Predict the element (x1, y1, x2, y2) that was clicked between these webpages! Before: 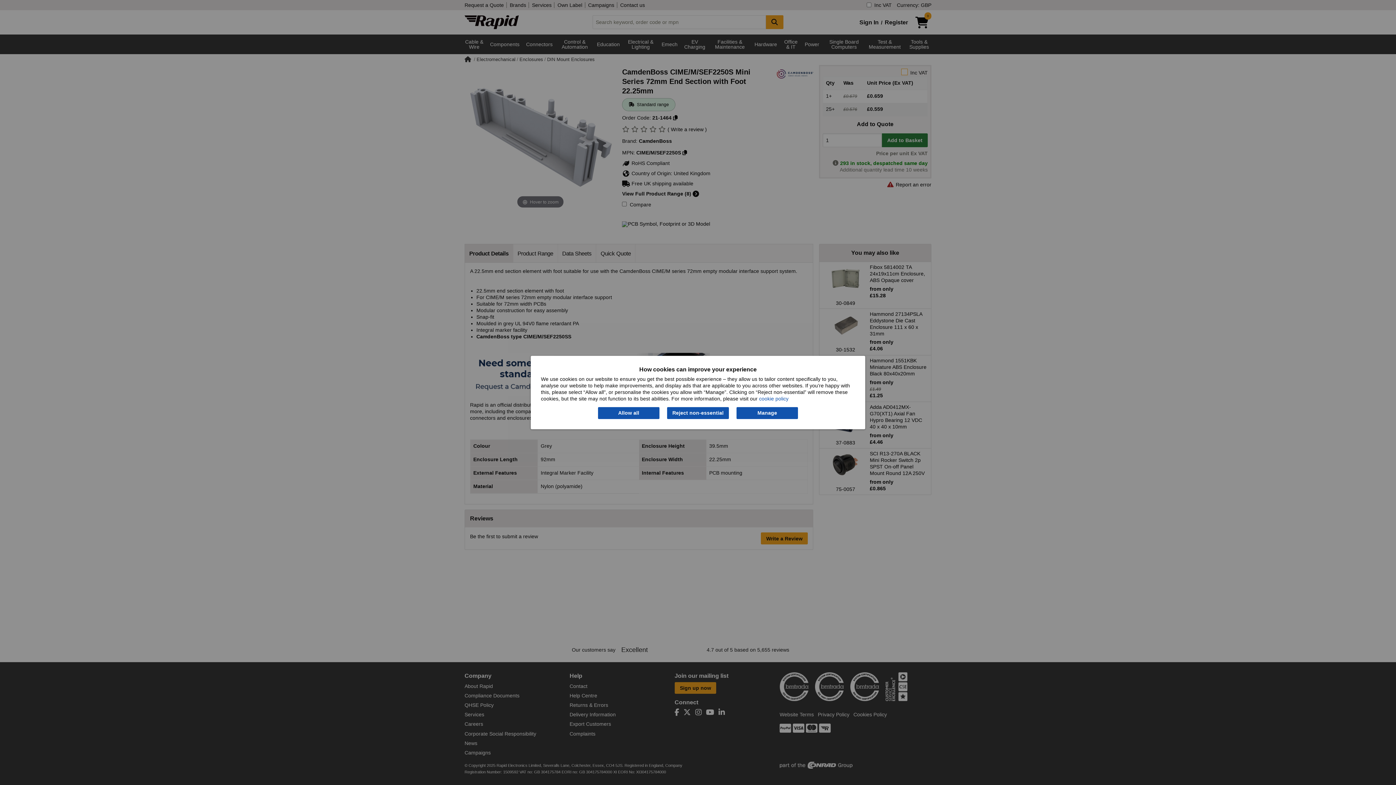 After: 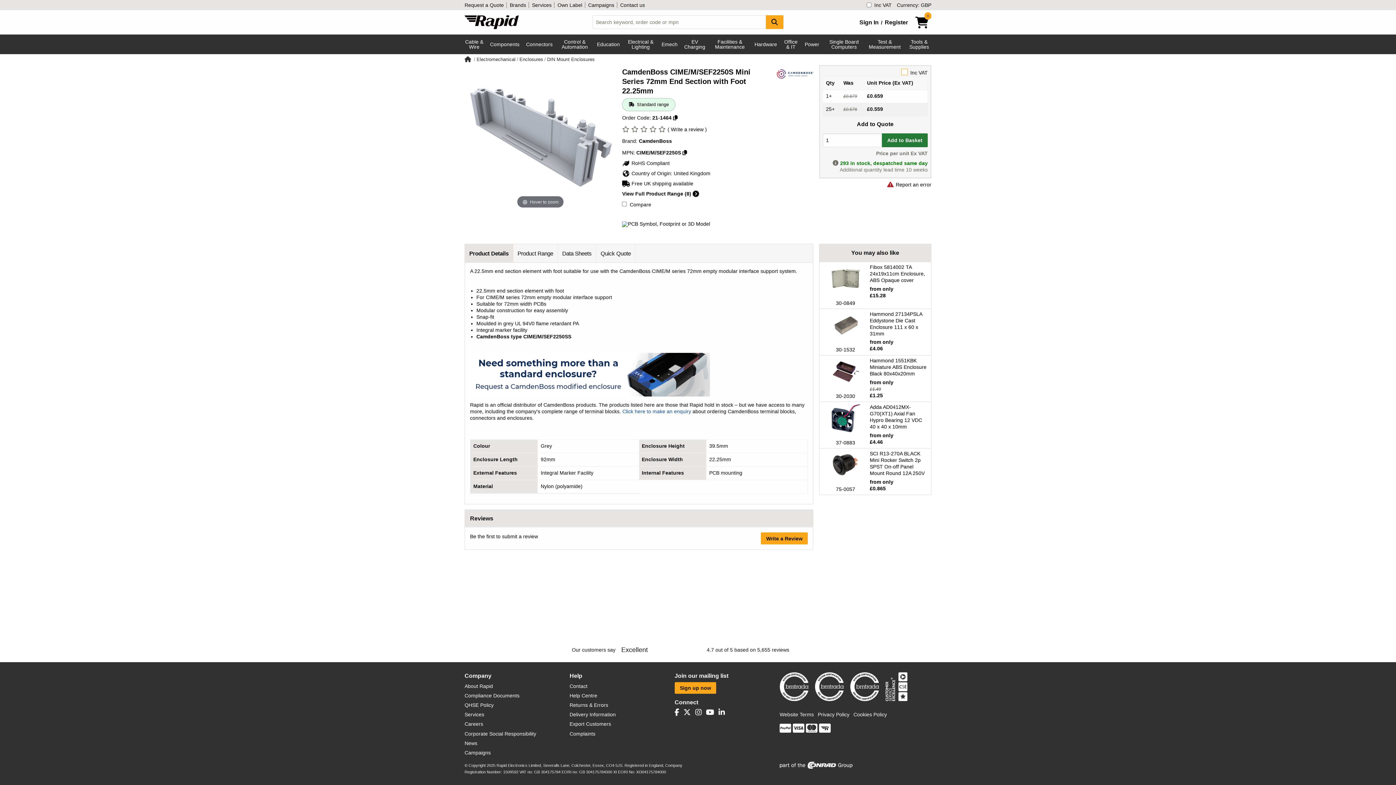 Action: label: Allow all bbox: (598, 407, 659, 419)